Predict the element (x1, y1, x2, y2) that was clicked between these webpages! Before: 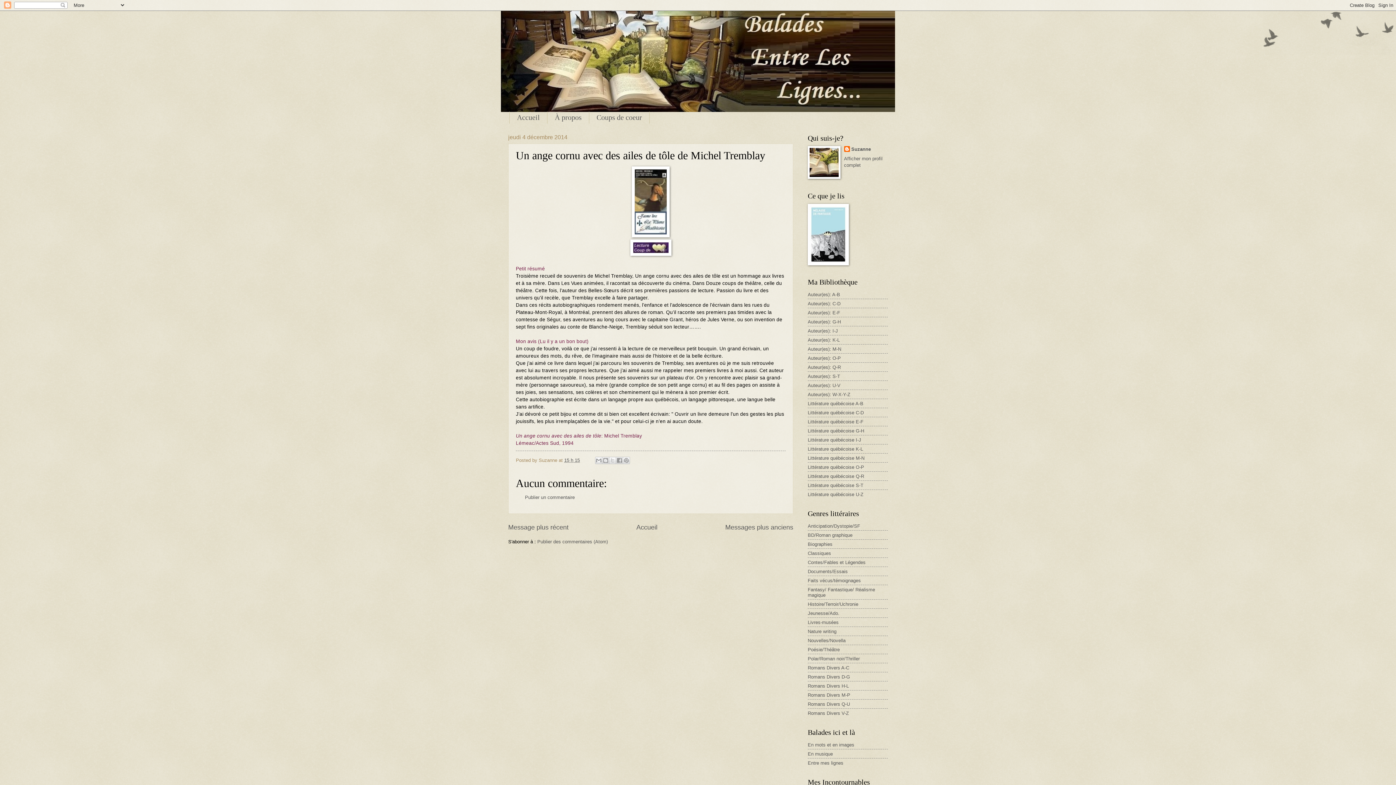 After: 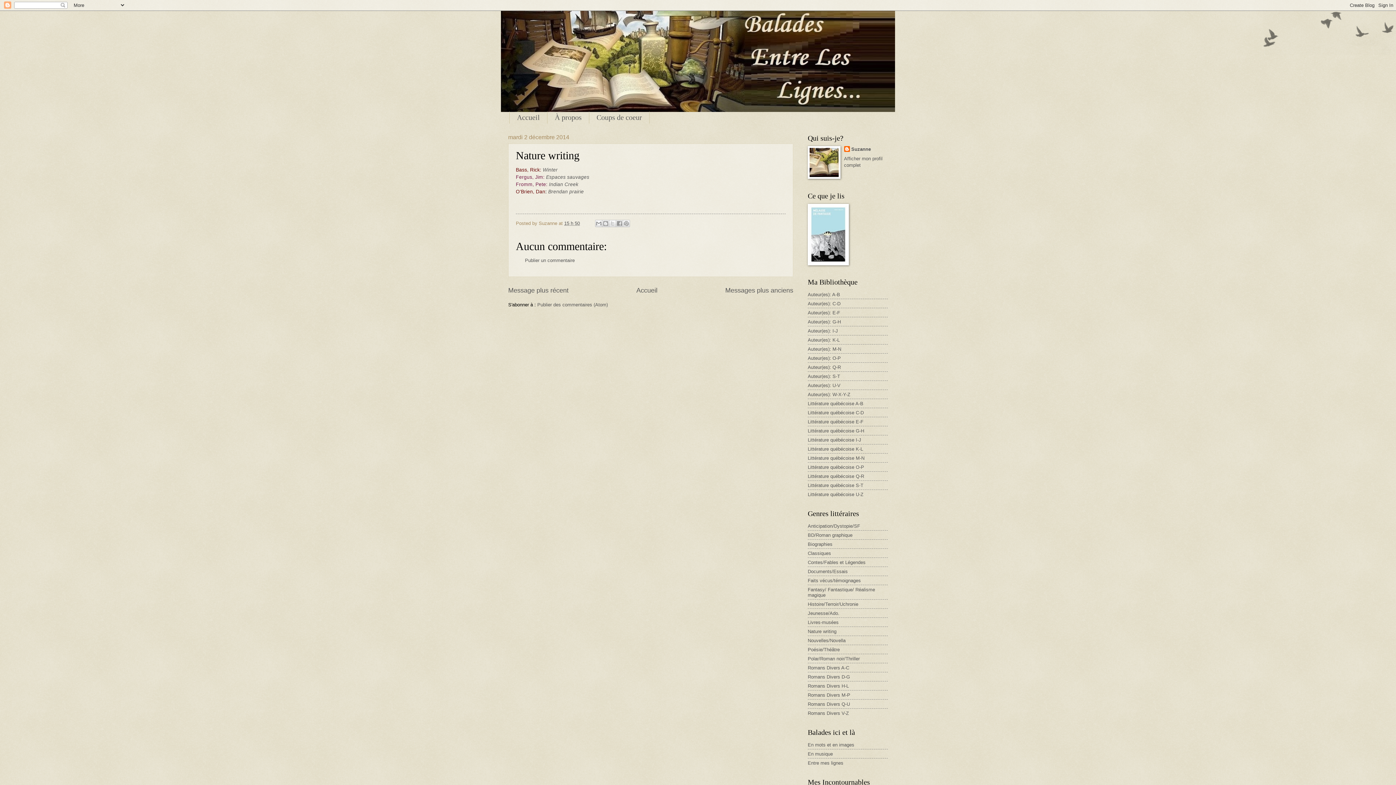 Action: bbox: (808, 629, 836, 634) label: Nature writing